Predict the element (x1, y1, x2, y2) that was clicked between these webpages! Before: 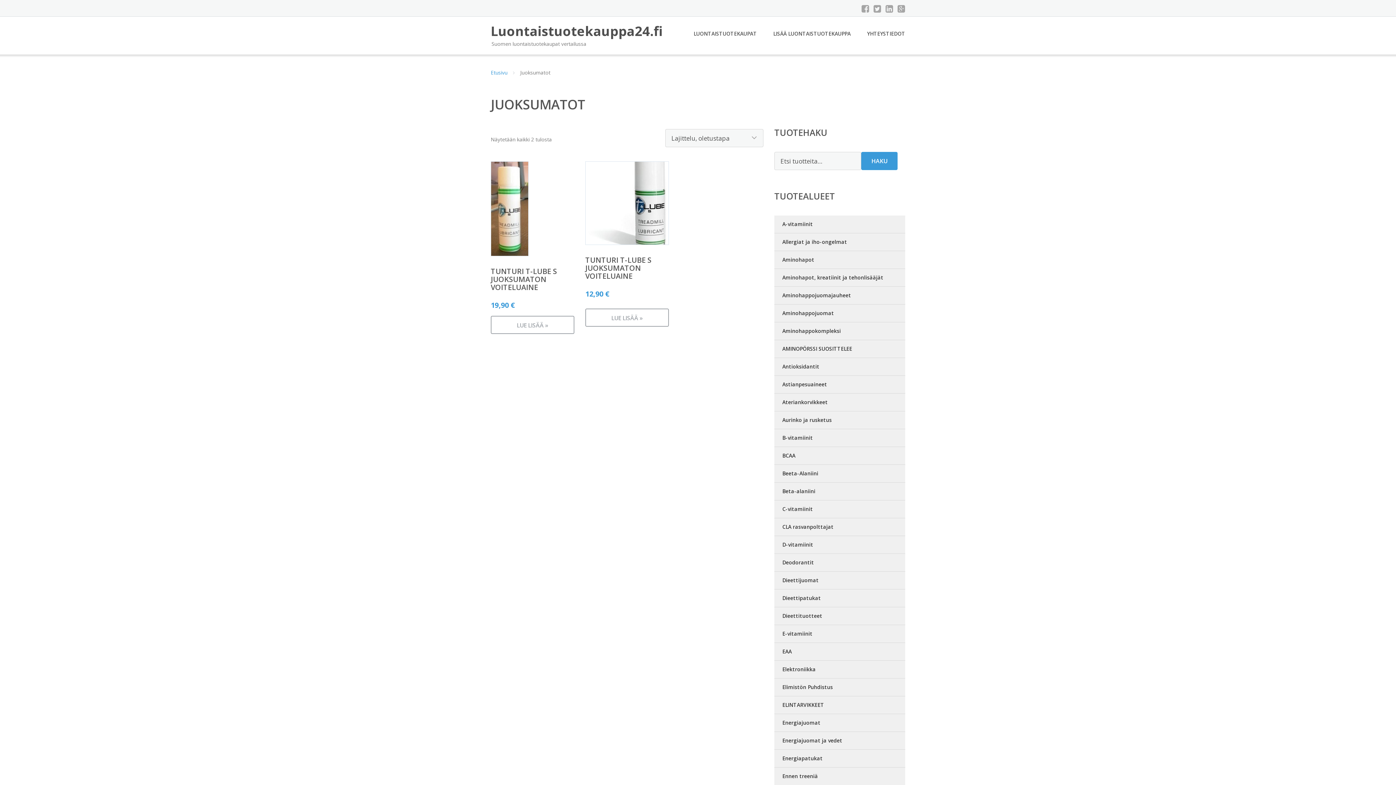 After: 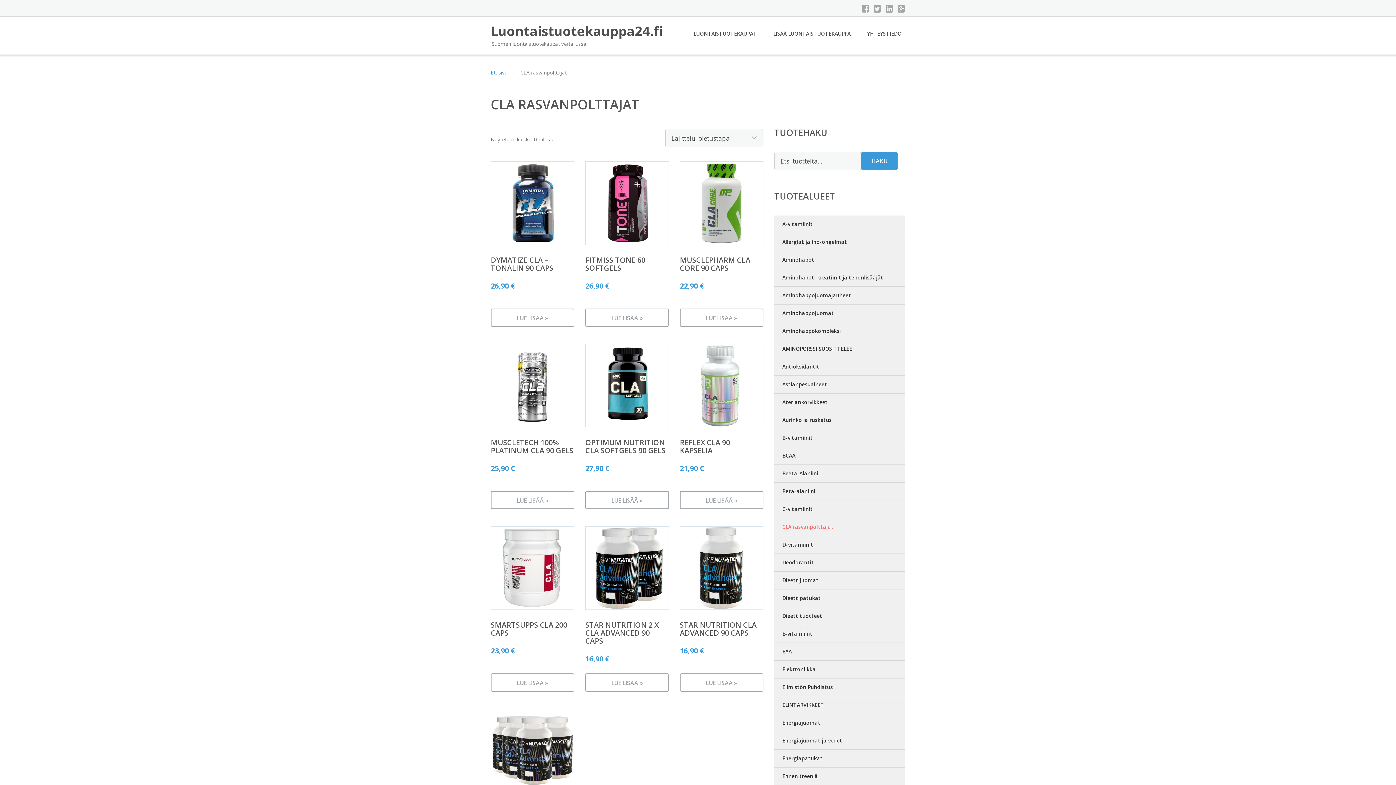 Action: bbox: (774, 518, 905, 536) label: CLA rasvanpolttajat